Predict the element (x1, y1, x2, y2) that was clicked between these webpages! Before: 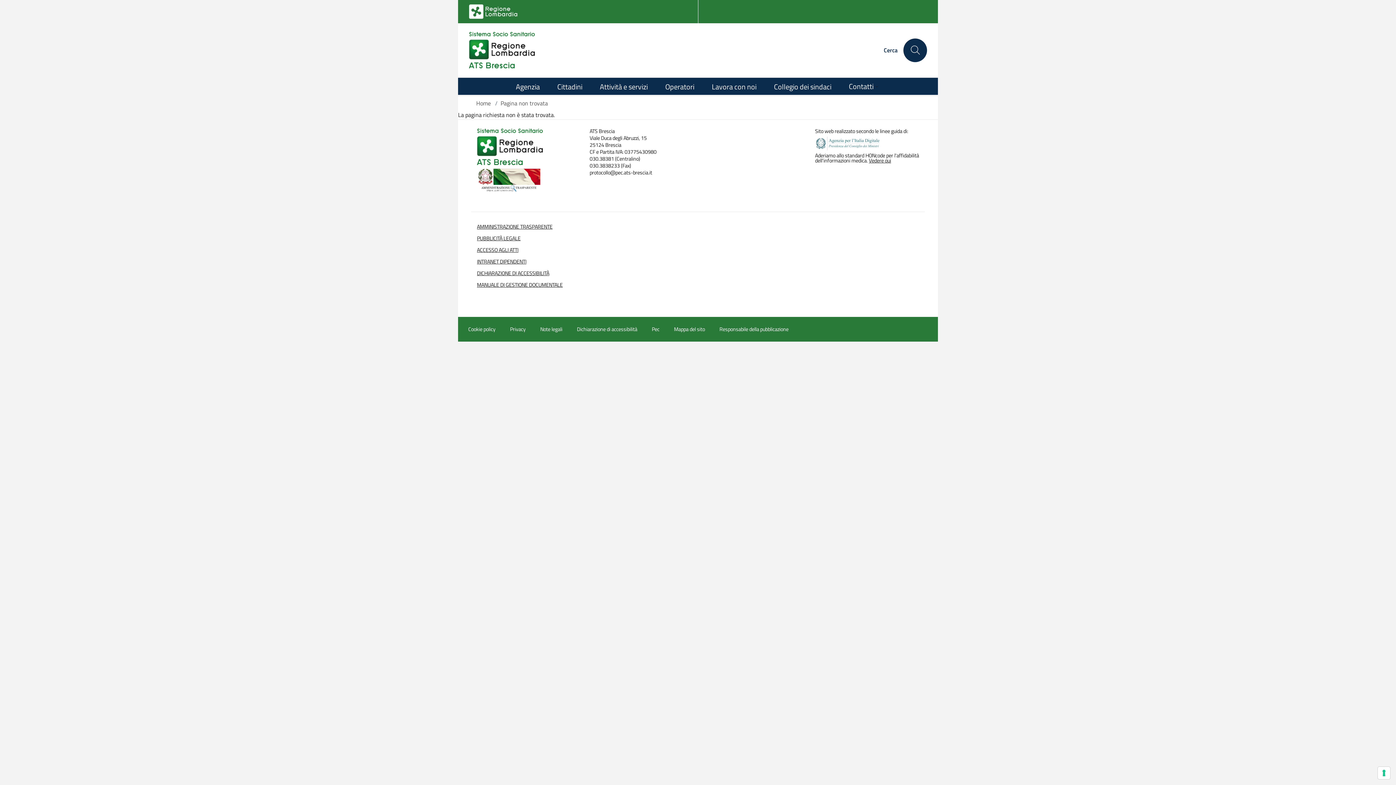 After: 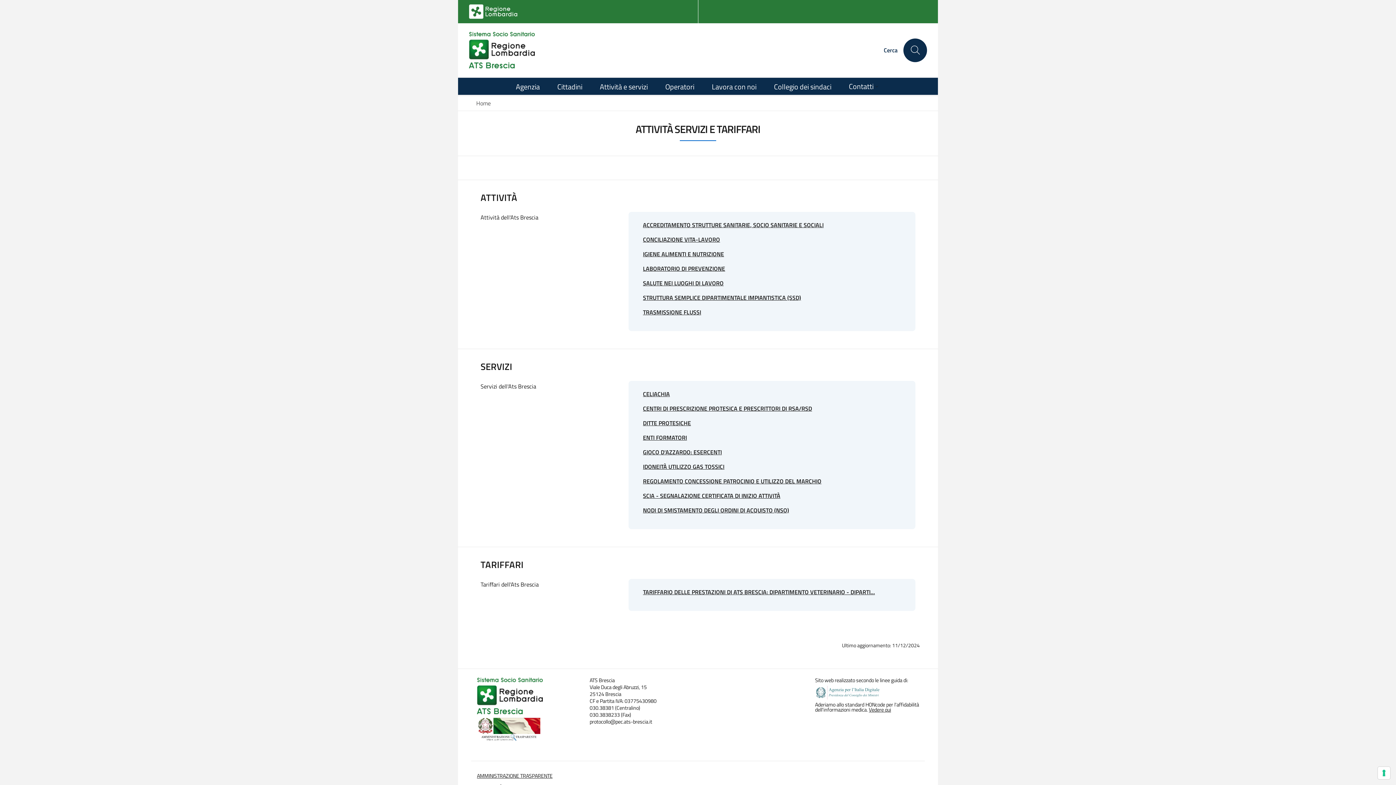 Action: label: Attività e servizi bbox: (591, 78, 656, 94)